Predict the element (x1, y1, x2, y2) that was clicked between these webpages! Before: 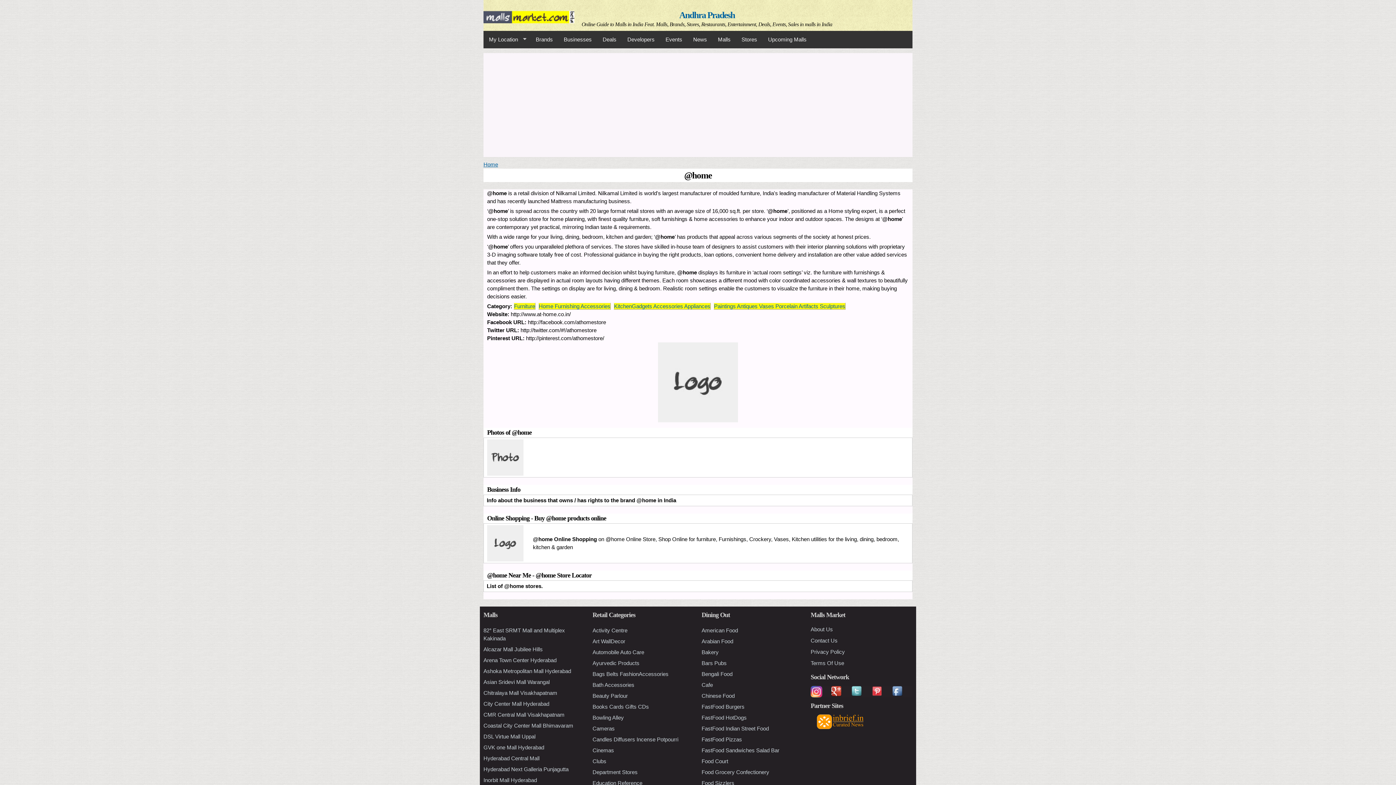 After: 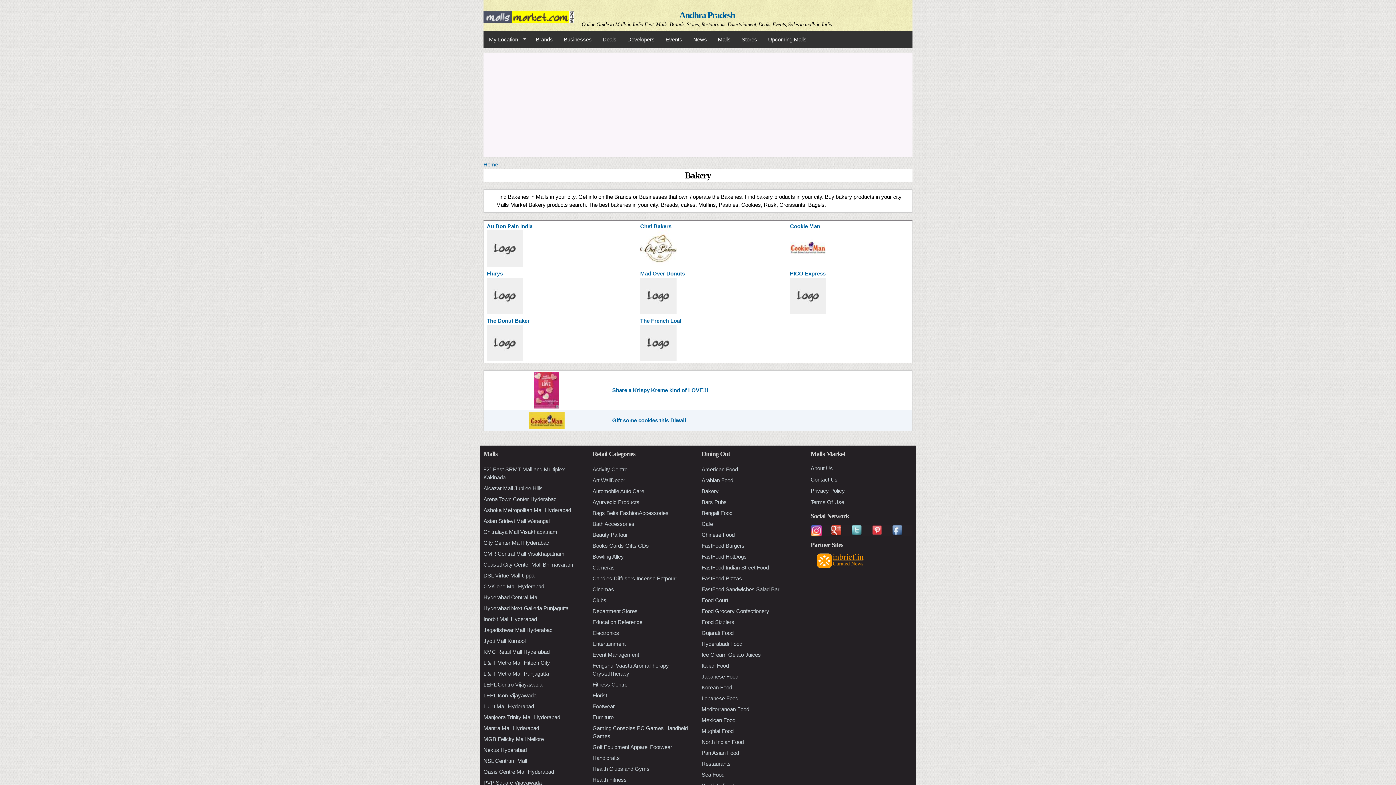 Action: label: Bakery bbox: (701, 649, 718, 655)